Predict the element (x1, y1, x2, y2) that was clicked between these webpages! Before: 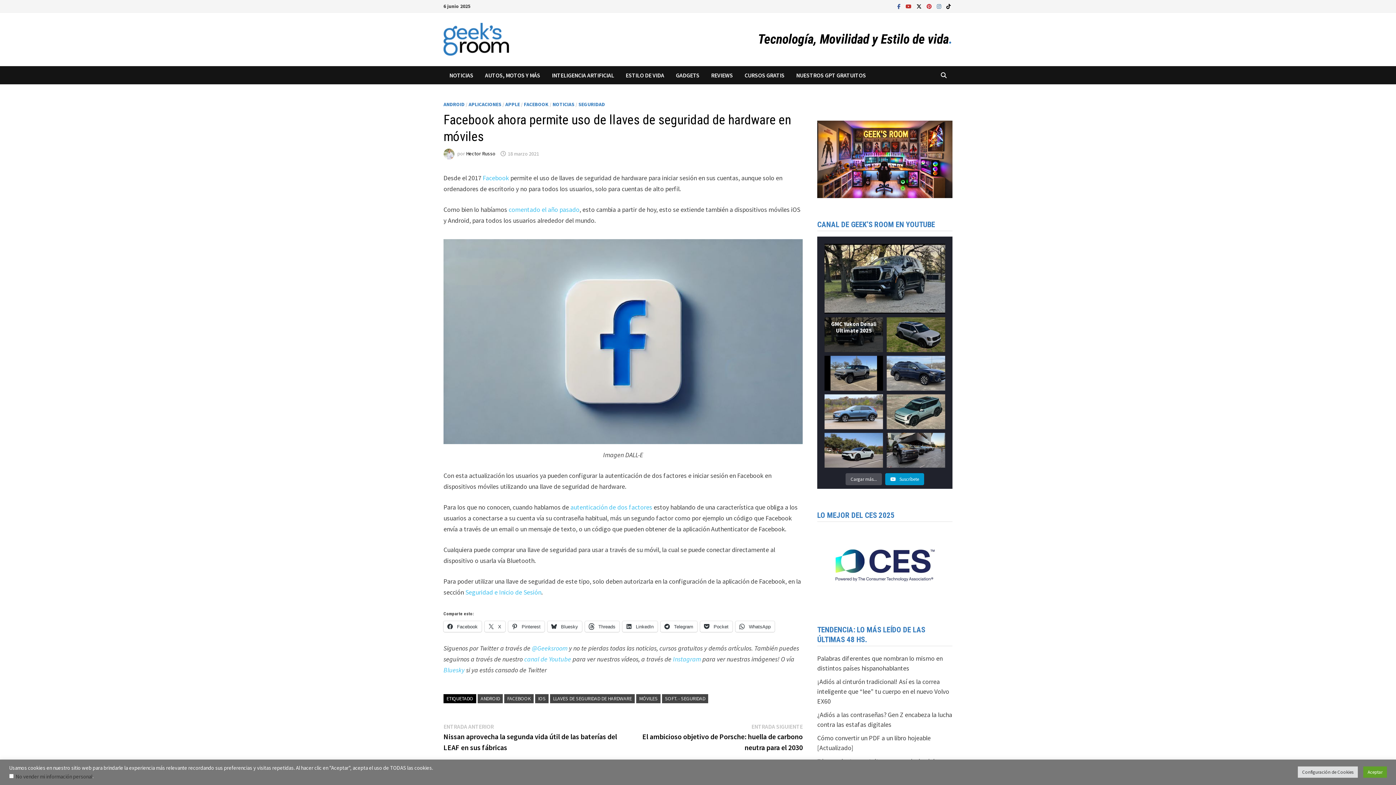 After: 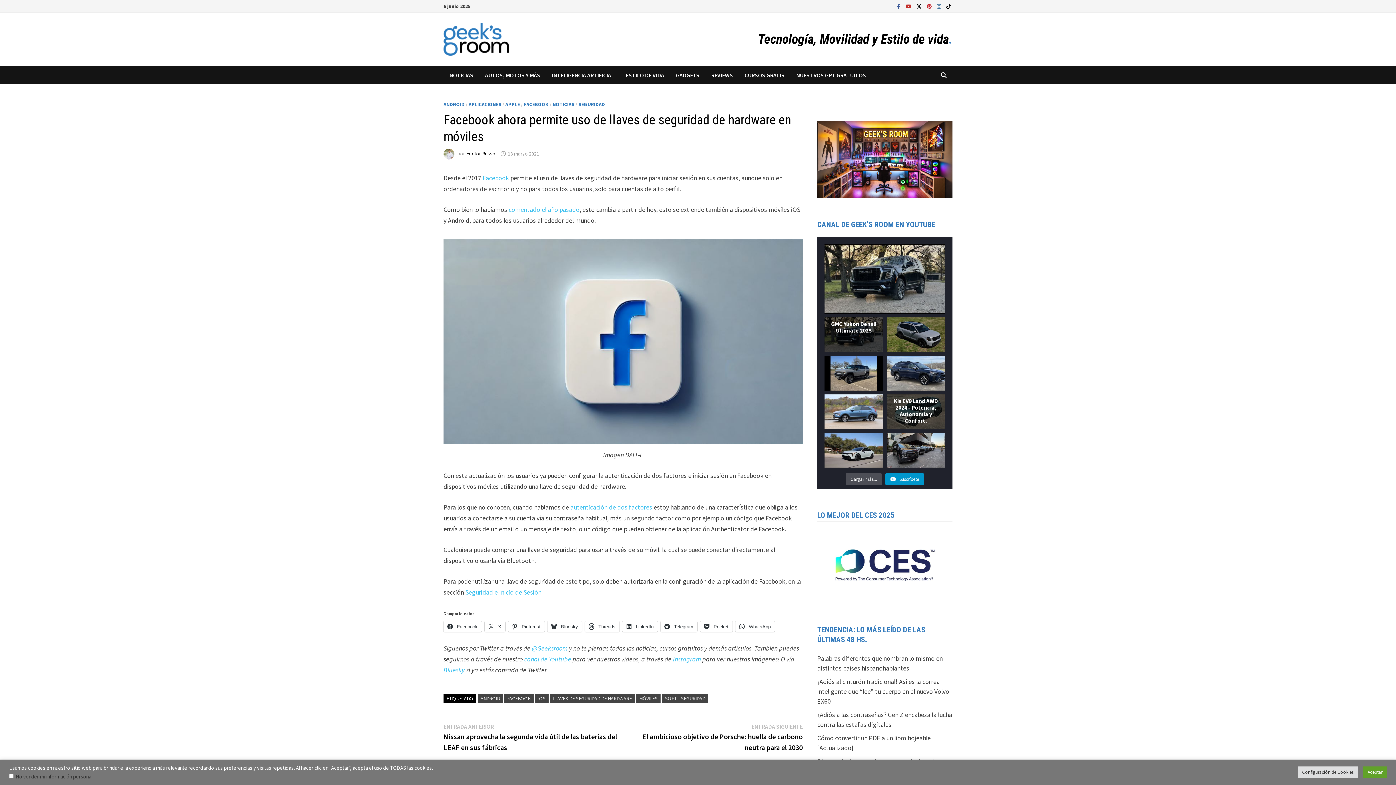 Action: bbox: (886, 394, 945, 429) label: Kia EV9 Land AWD 2024 - Potencia, Autonomía y Confort.